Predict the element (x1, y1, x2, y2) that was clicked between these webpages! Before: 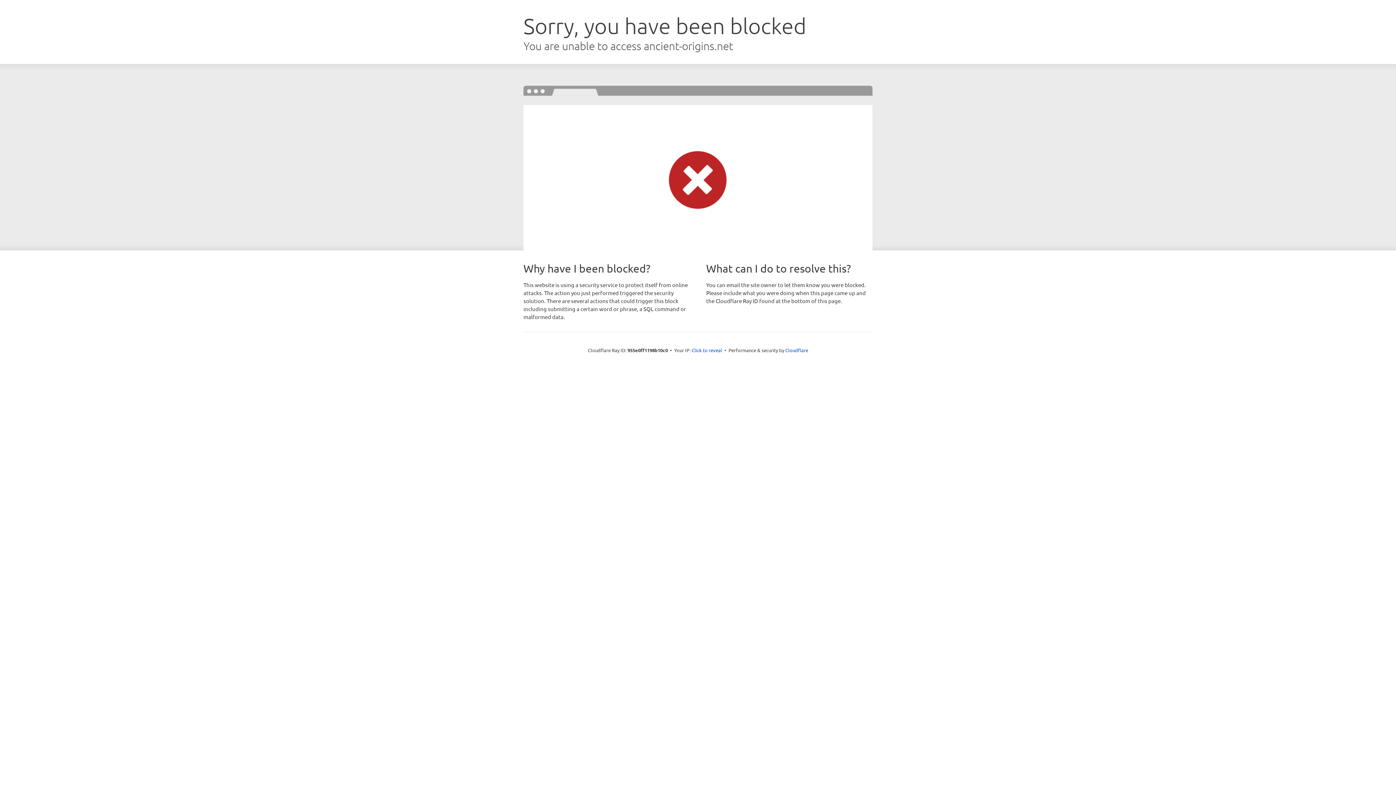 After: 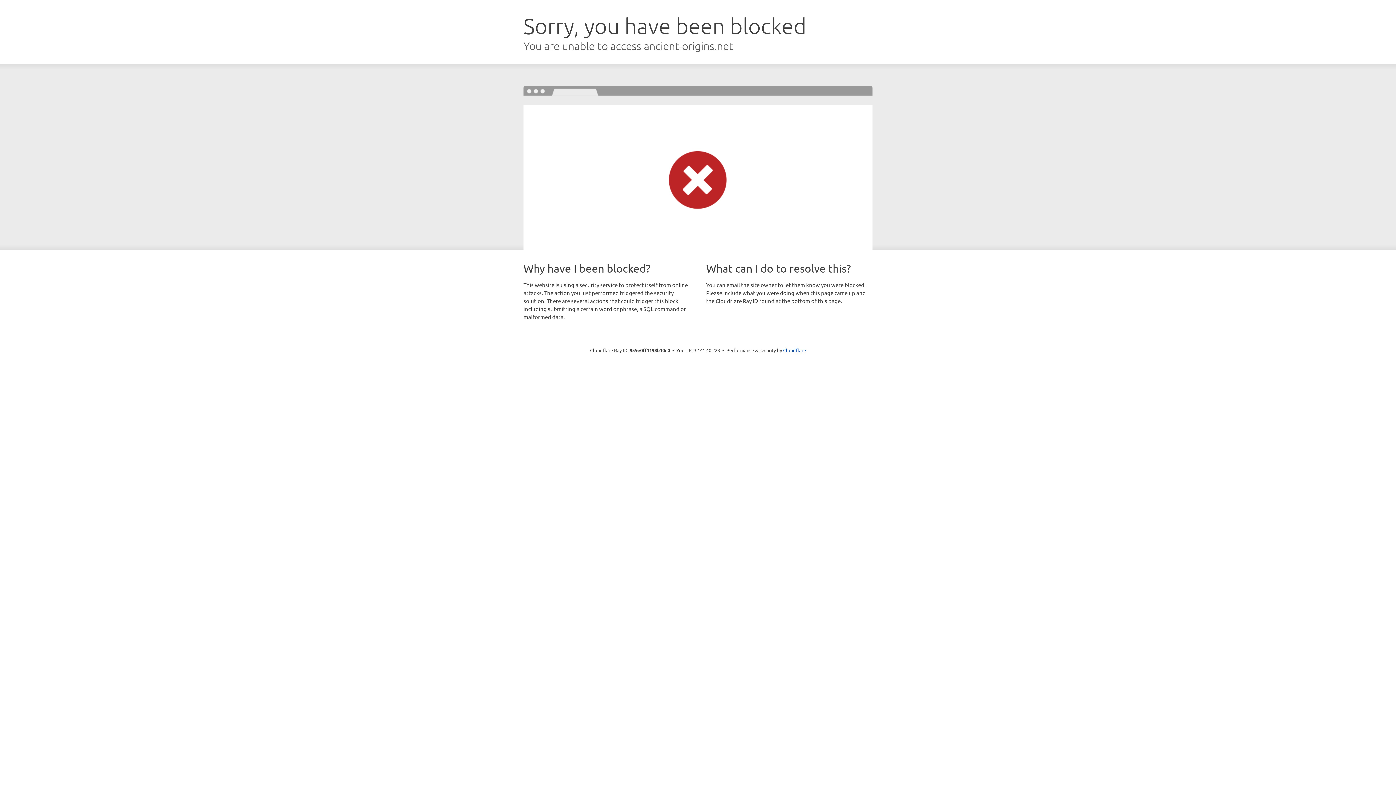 Action: bbox: (691, 346, 722, 353) label: Click to reveal